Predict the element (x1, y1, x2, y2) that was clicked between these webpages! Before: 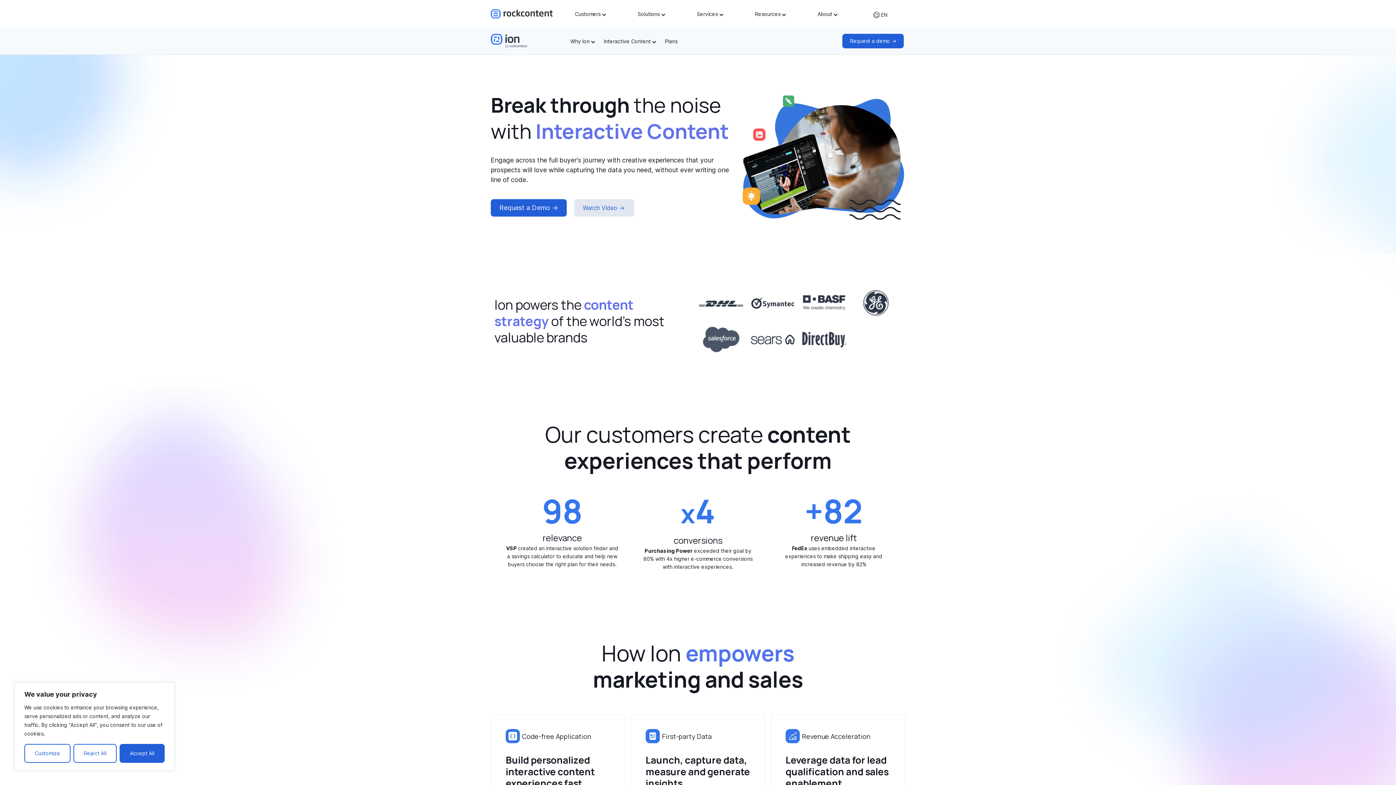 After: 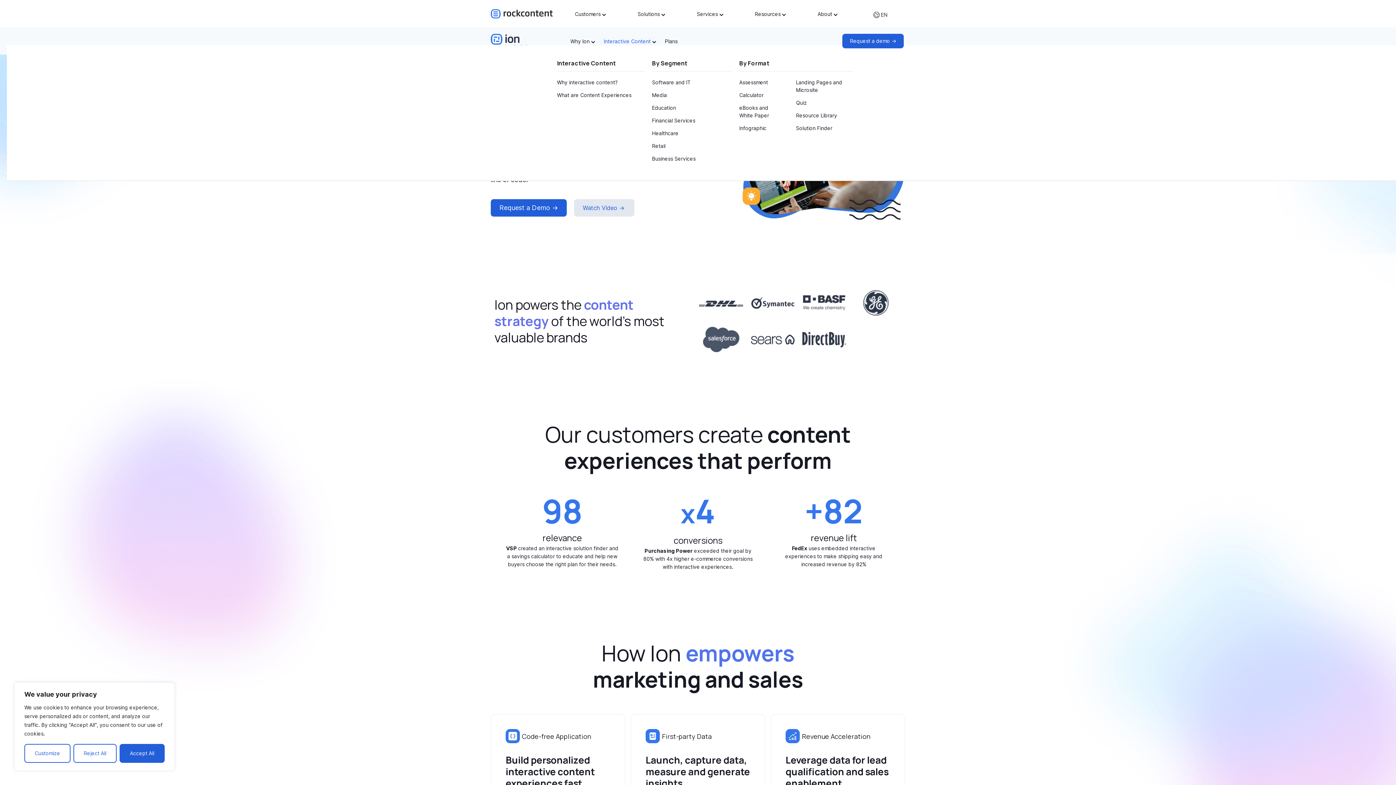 Action: label: Interactive Content  bbox: (599, 36, 660, 46)